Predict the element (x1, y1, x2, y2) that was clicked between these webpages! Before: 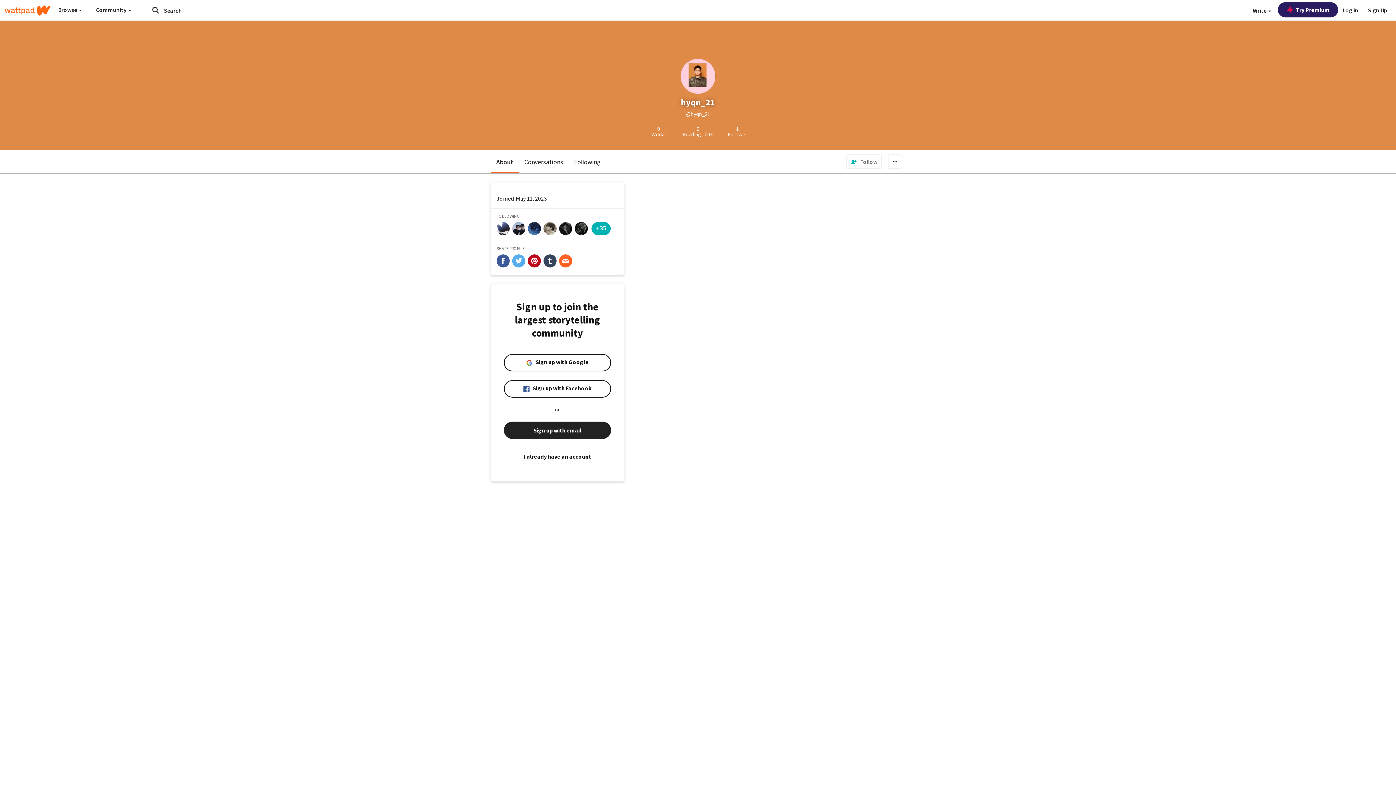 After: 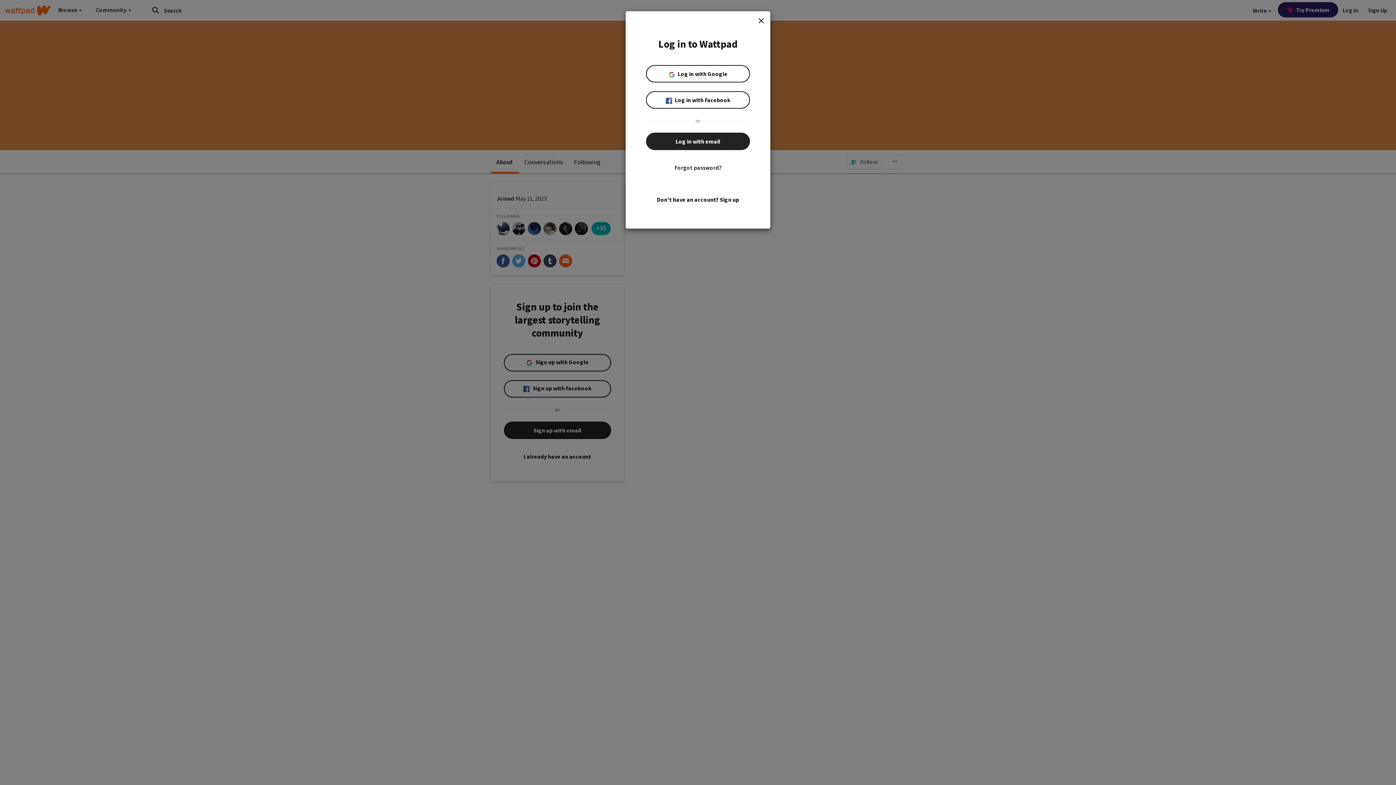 Action: label: Log in bbox: (1338, 0, 1362, 20)